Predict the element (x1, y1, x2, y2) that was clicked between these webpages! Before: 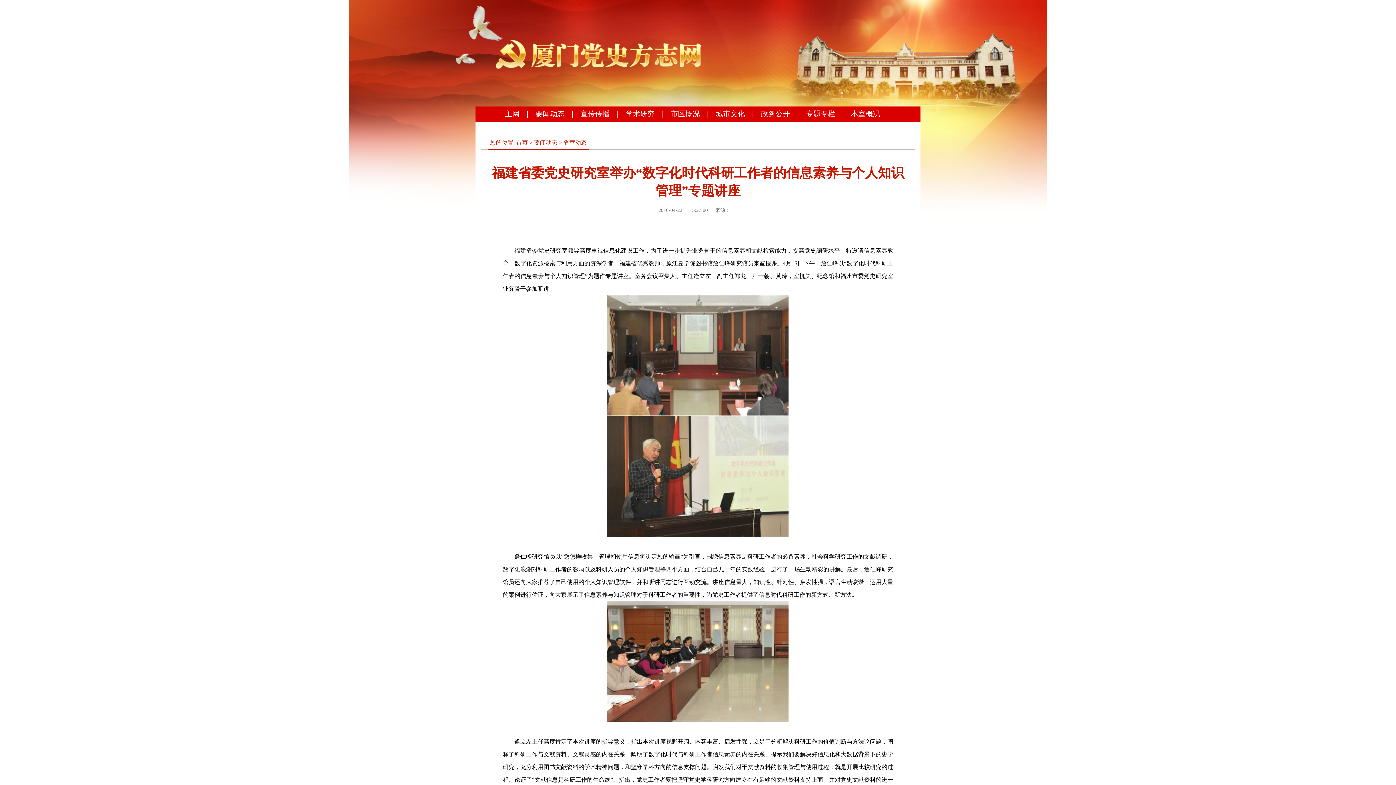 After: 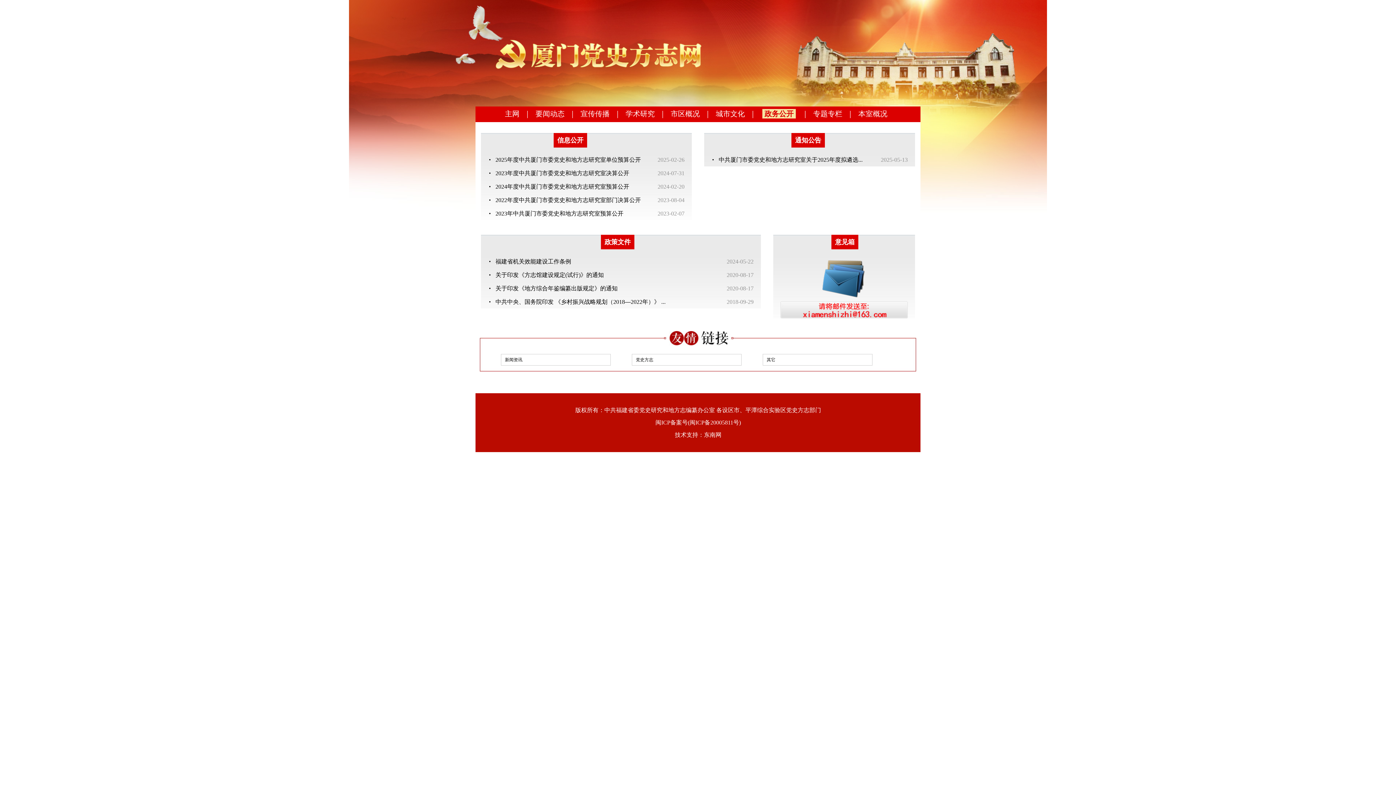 Action: bbox: (761, 109, 790, 117) label: 政务公开